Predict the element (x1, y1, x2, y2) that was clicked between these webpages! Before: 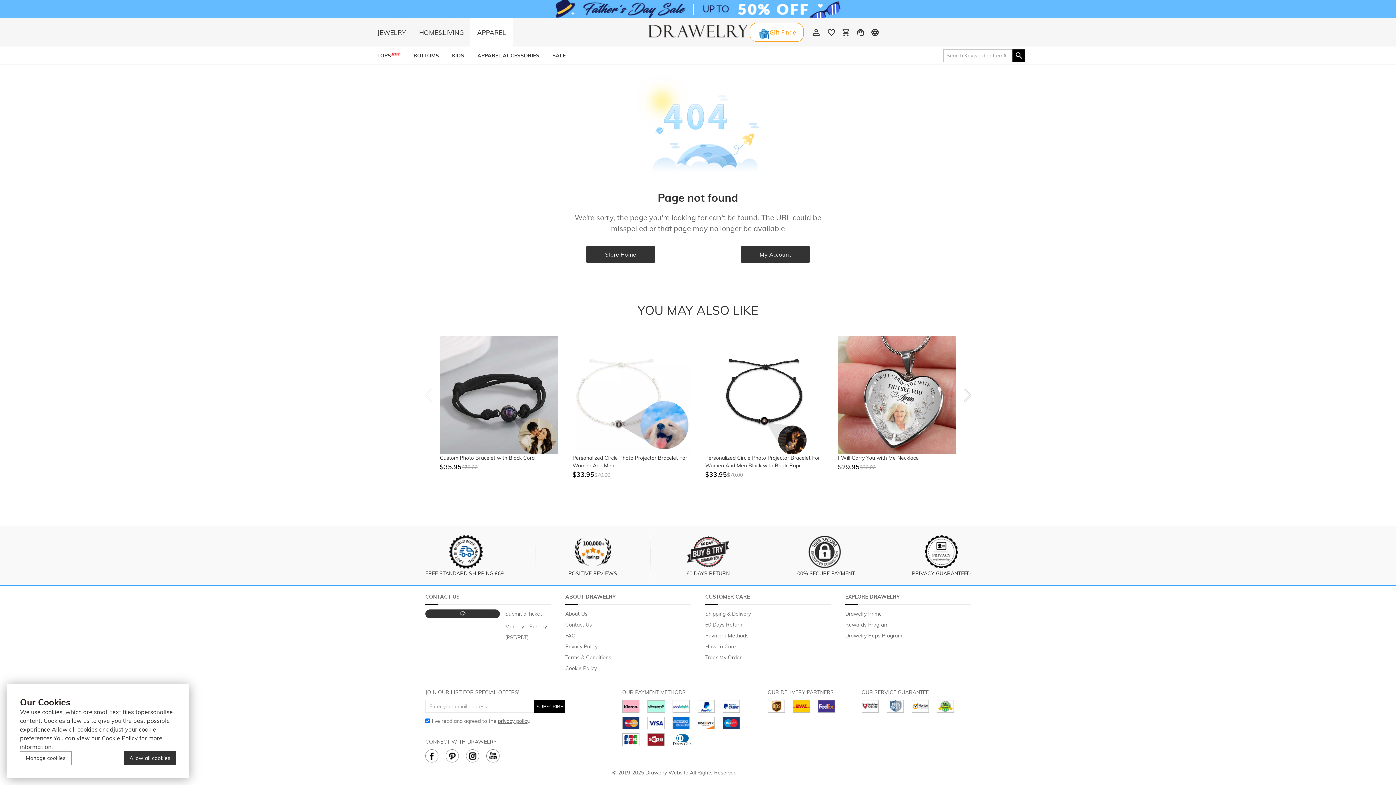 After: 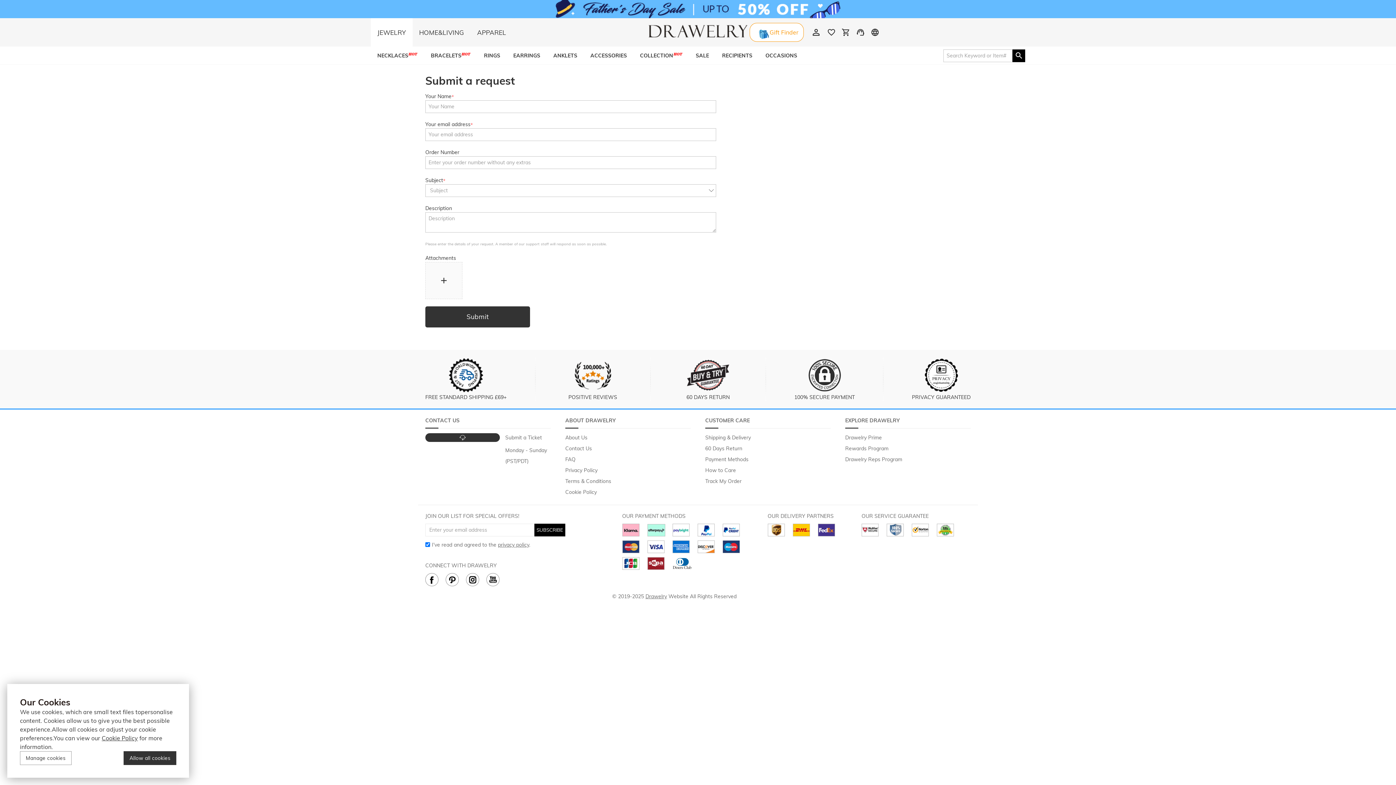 Action: bbox: (505, 610, 542, 617) label: Submit a Ticket